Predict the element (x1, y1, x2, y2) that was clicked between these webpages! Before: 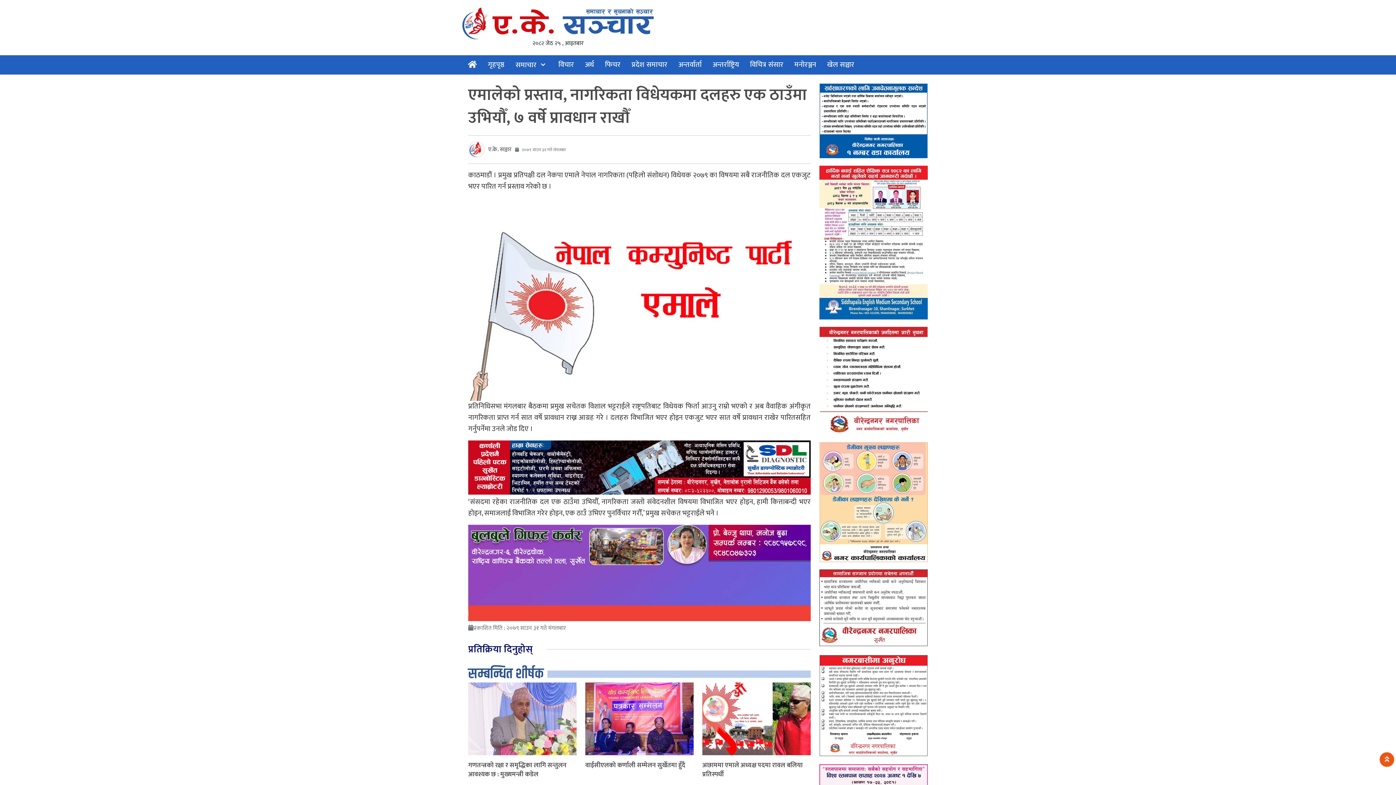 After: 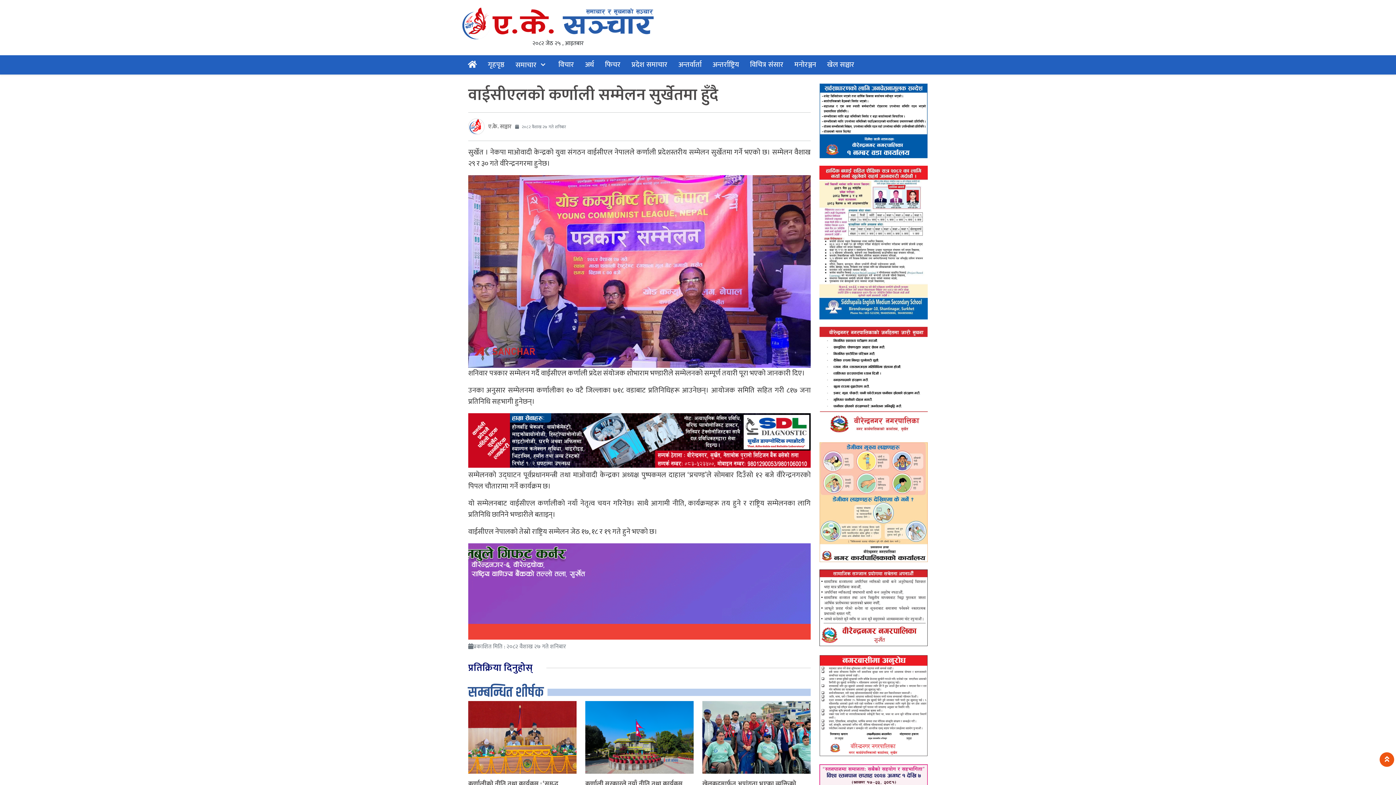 Action: bbox: (585, 683, 693, 755)